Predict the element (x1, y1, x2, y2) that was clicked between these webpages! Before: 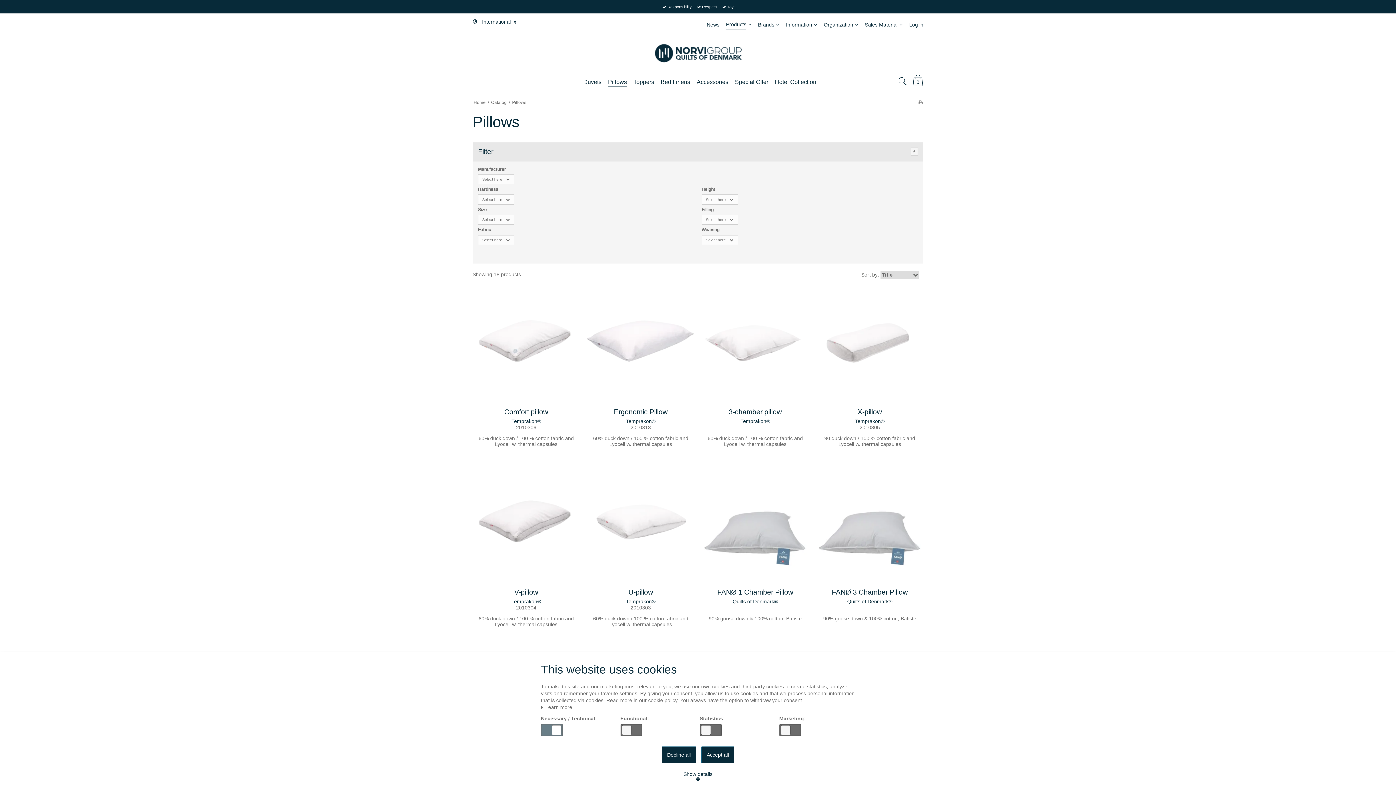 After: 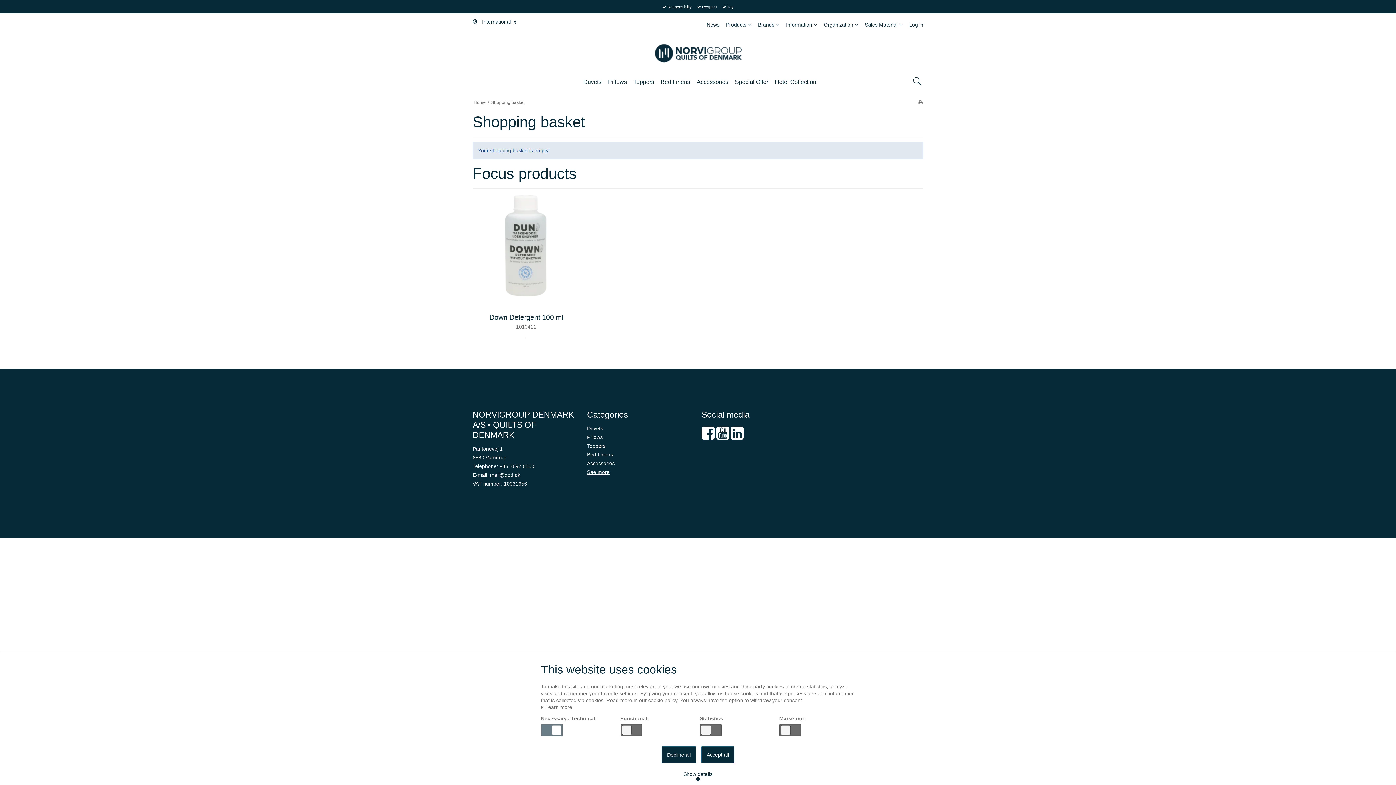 Action: label: 0 bbox: (910, 71, 925, 85)